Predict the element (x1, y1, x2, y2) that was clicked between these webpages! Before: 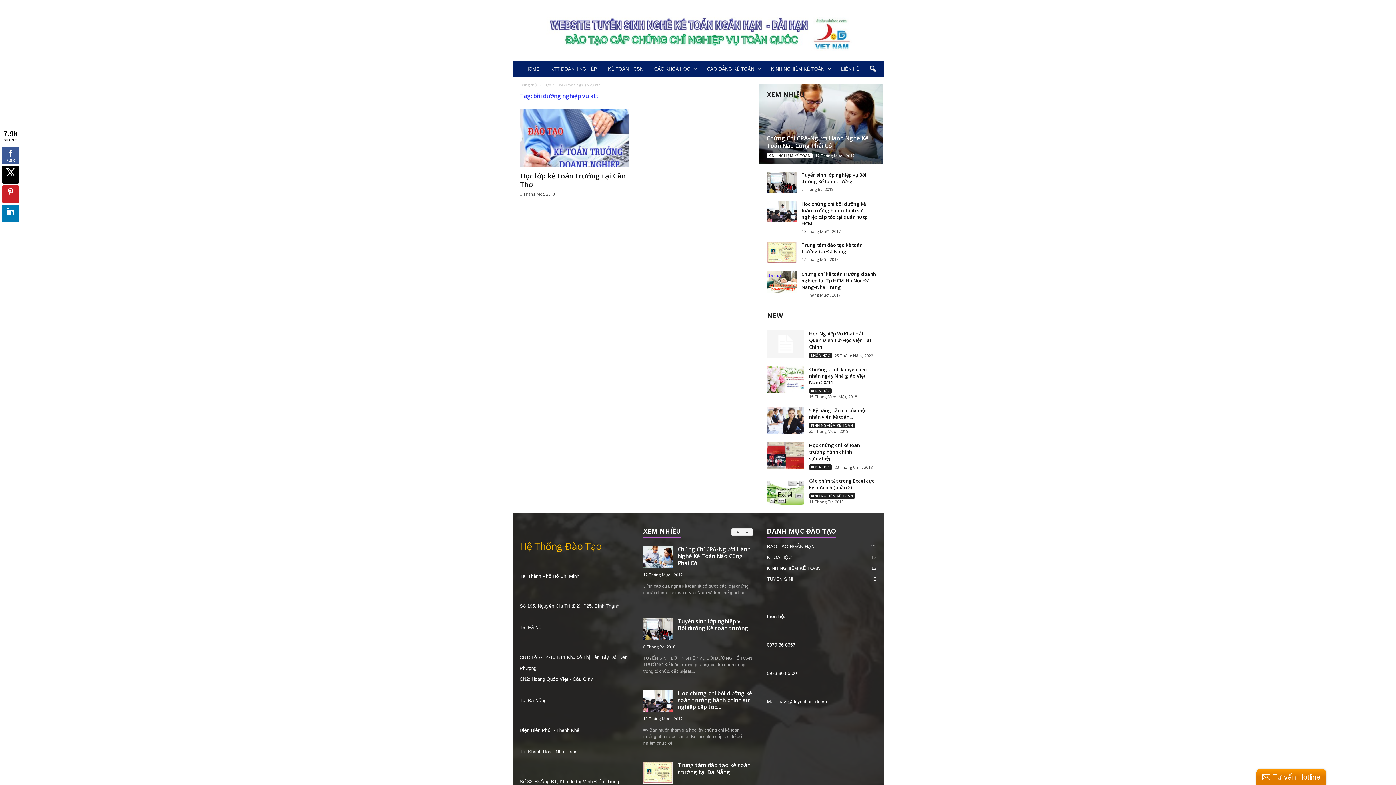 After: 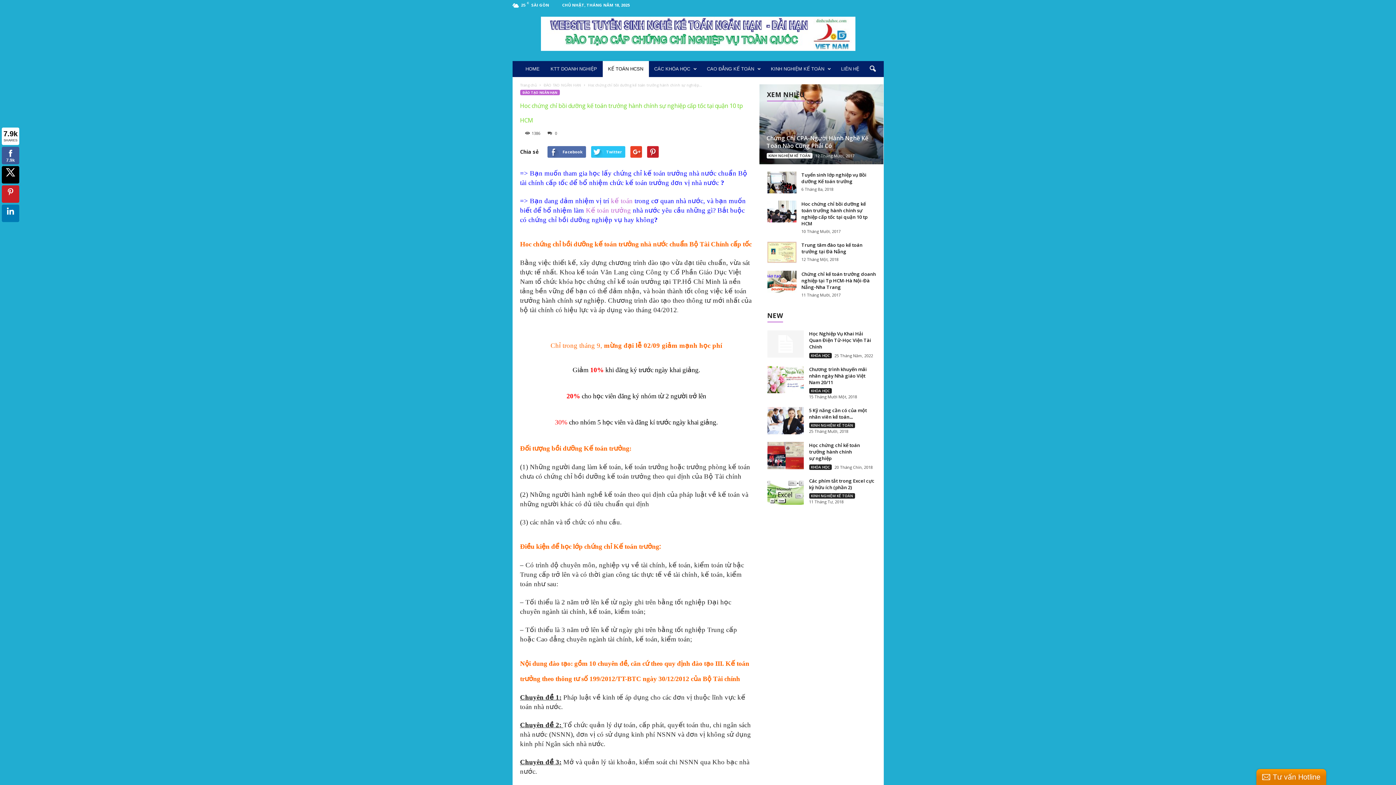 Action: label: KẾ TOÁN HCSN bbox: (602, 61, 648, 77)